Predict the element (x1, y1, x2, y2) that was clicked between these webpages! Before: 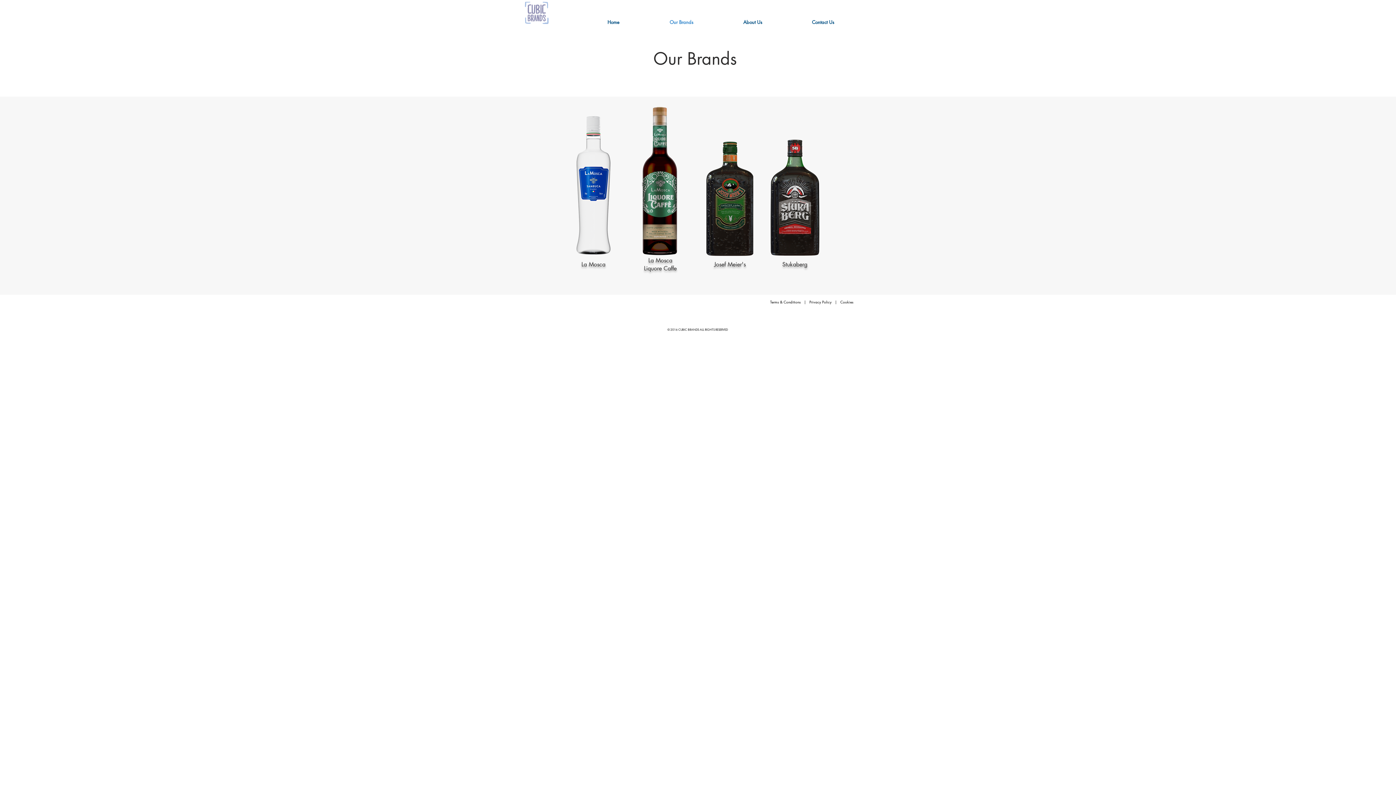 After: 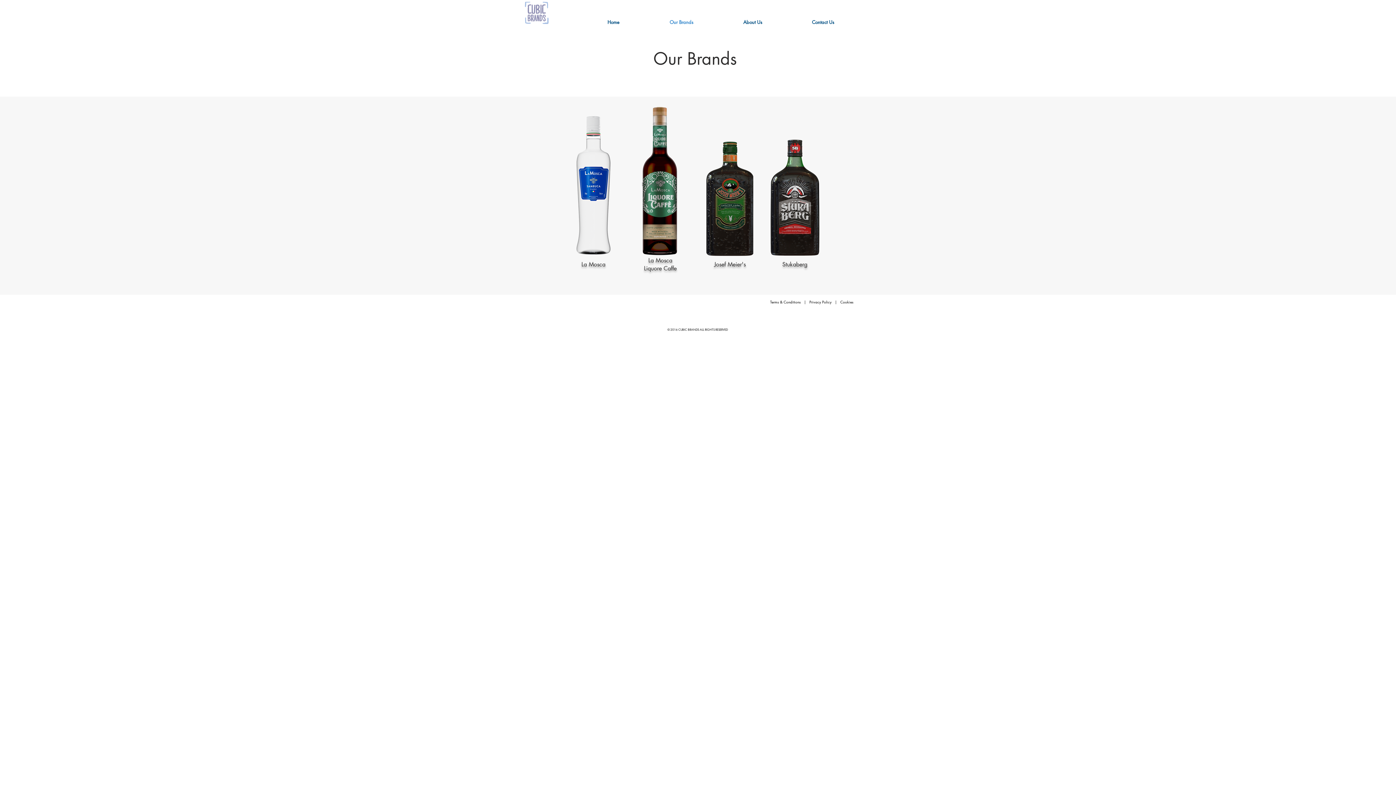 Action: bbox: (644, 16, 718, 27) label: Our Brands